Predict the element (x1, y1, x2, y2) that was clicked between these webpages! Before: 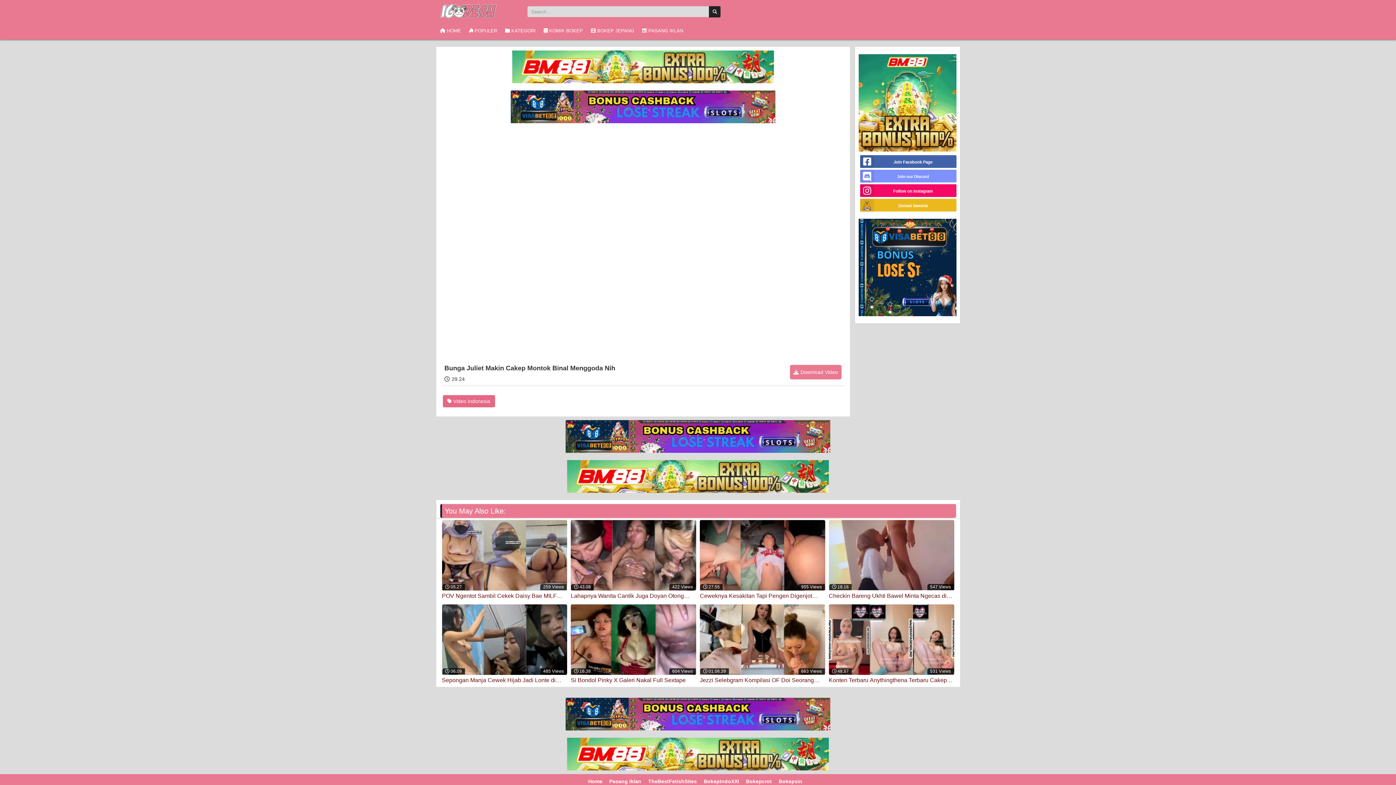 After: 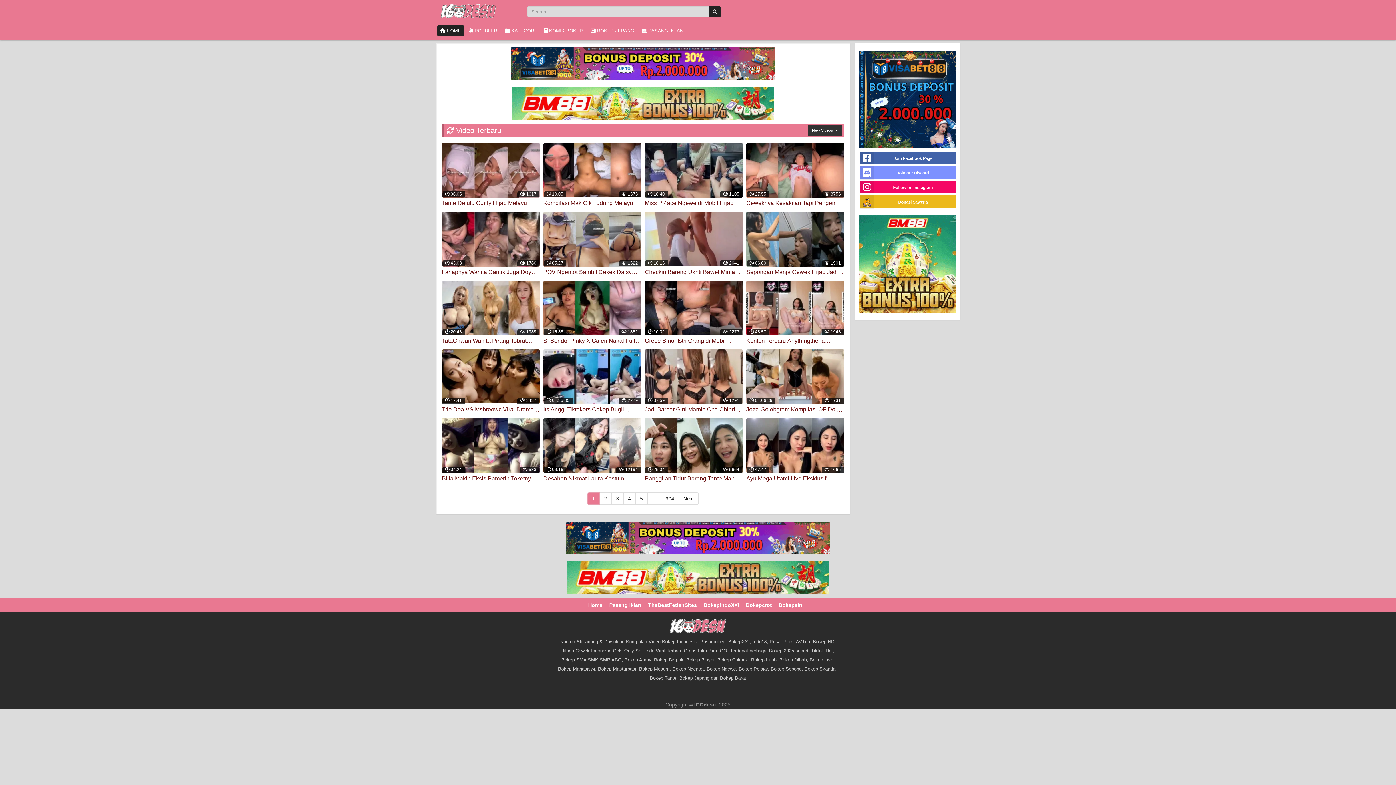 Action: label: Home bbox: (588, 778, 608, 784)